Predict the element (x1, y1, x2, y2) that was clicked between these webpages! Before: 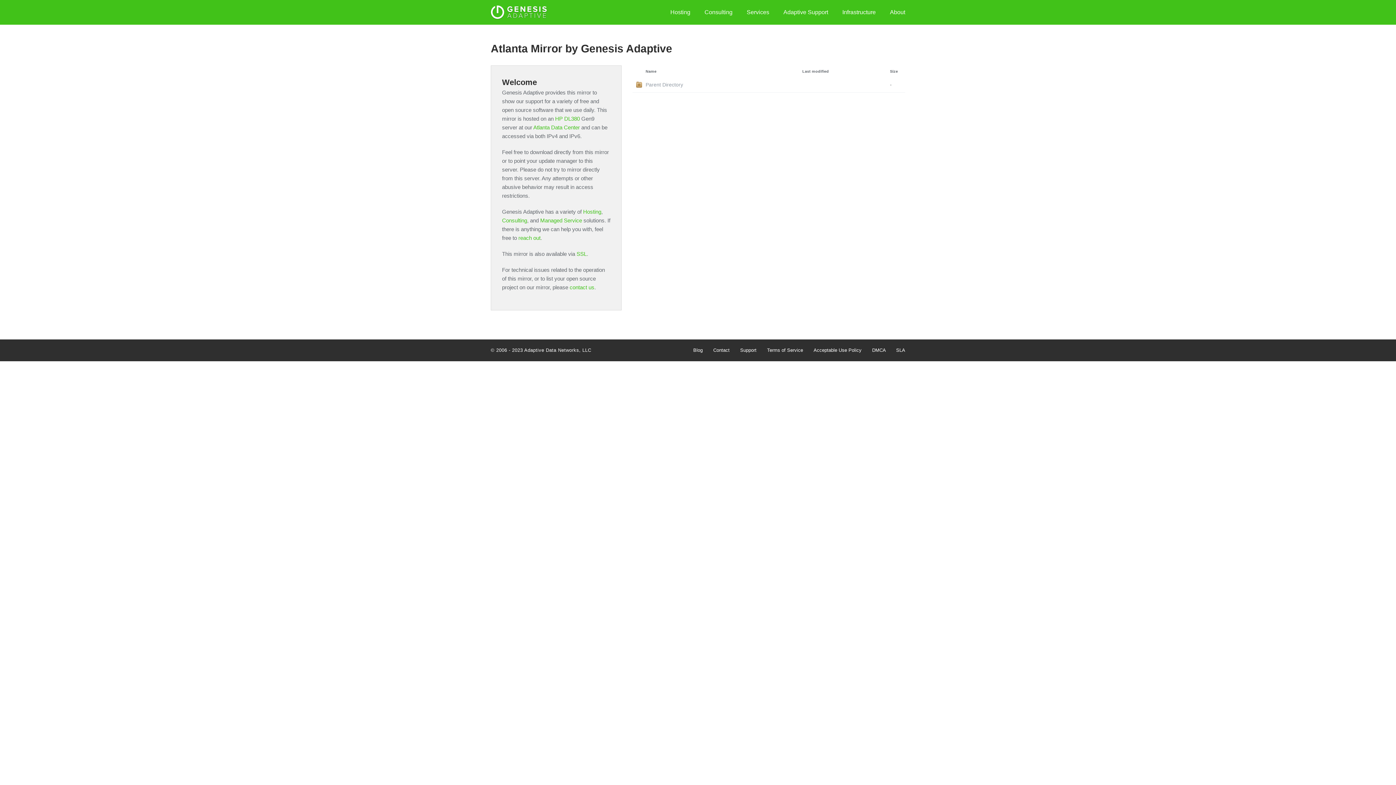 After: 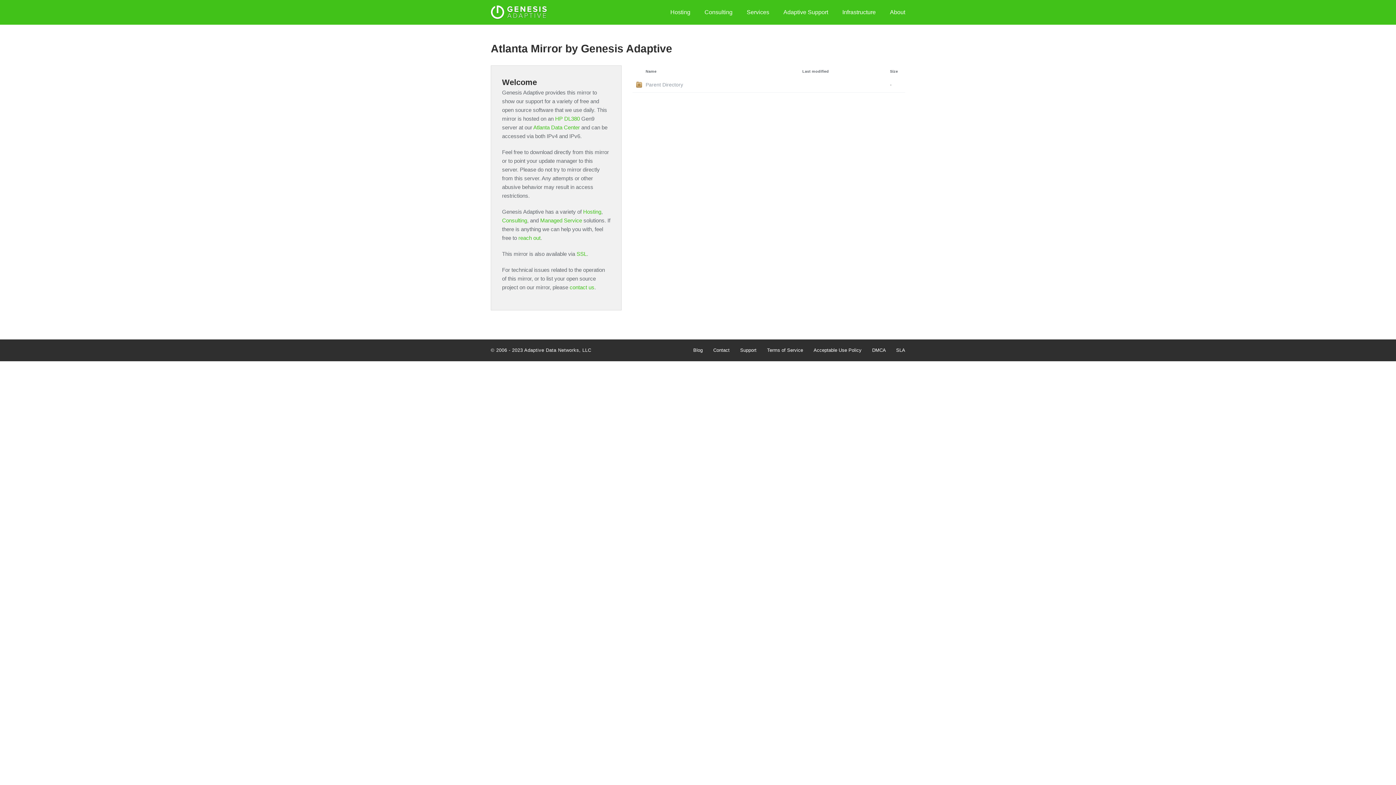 Action: bbox: (555, 115, 580, 121) label: HP DL380